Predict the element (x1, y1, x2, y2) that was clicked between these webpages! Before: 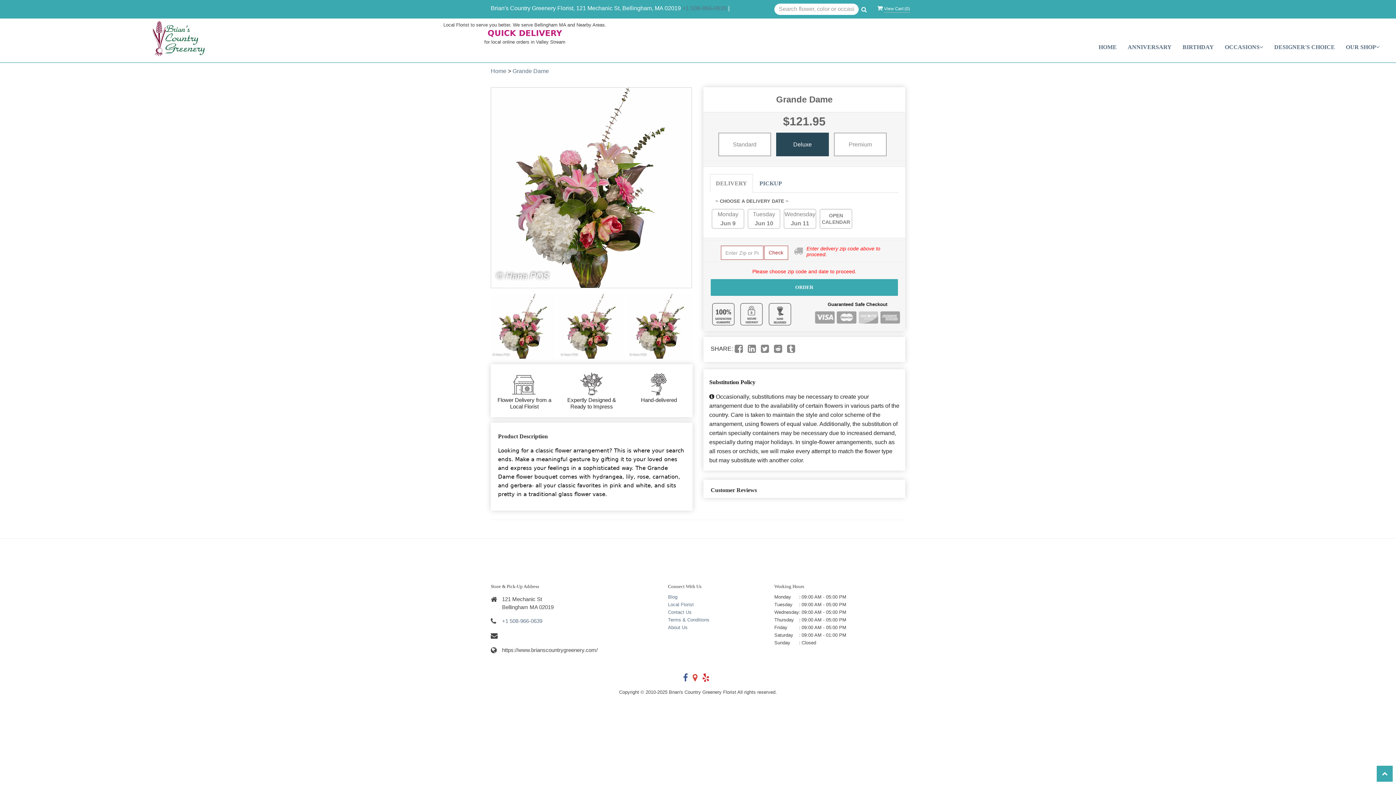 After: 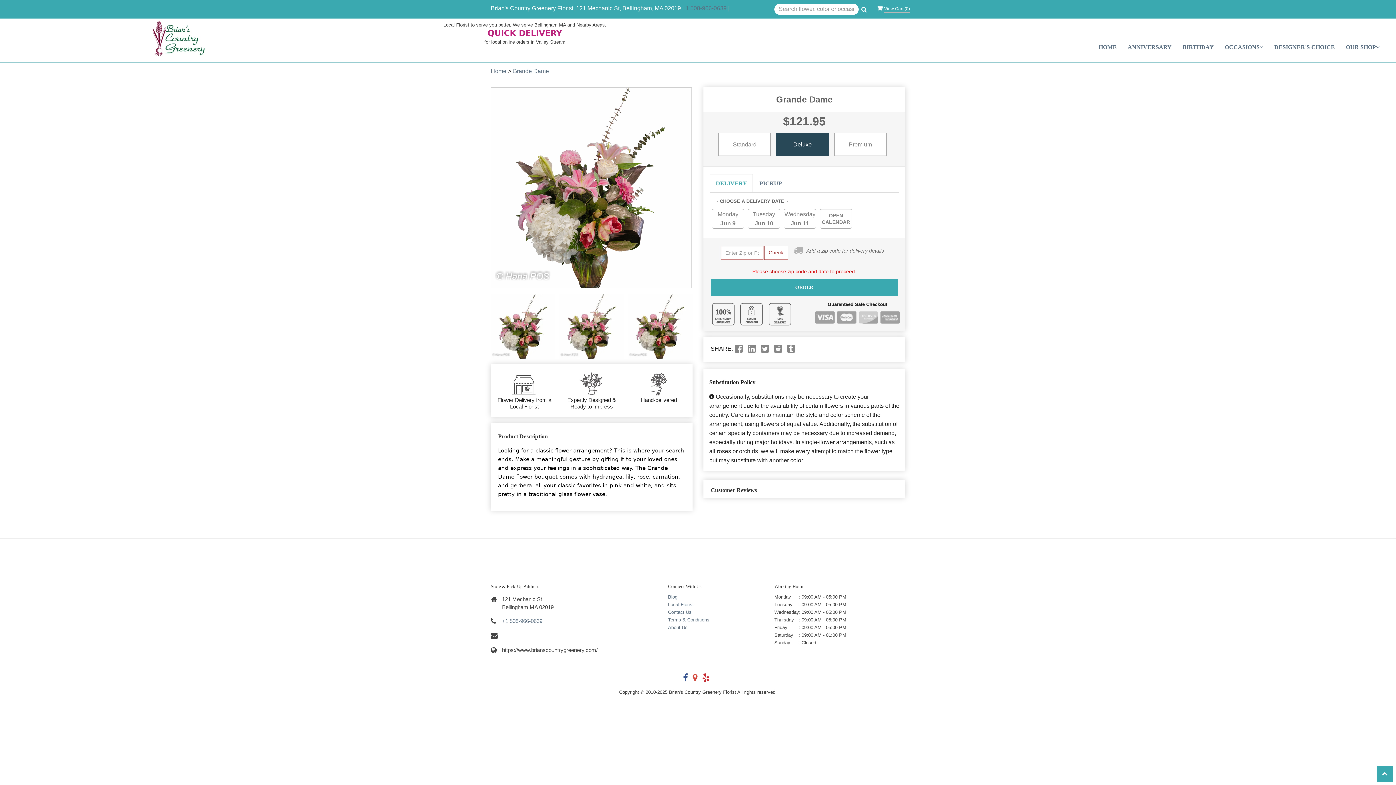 Action: bbox: (710, 174, 753, 192) label: DELIVERY